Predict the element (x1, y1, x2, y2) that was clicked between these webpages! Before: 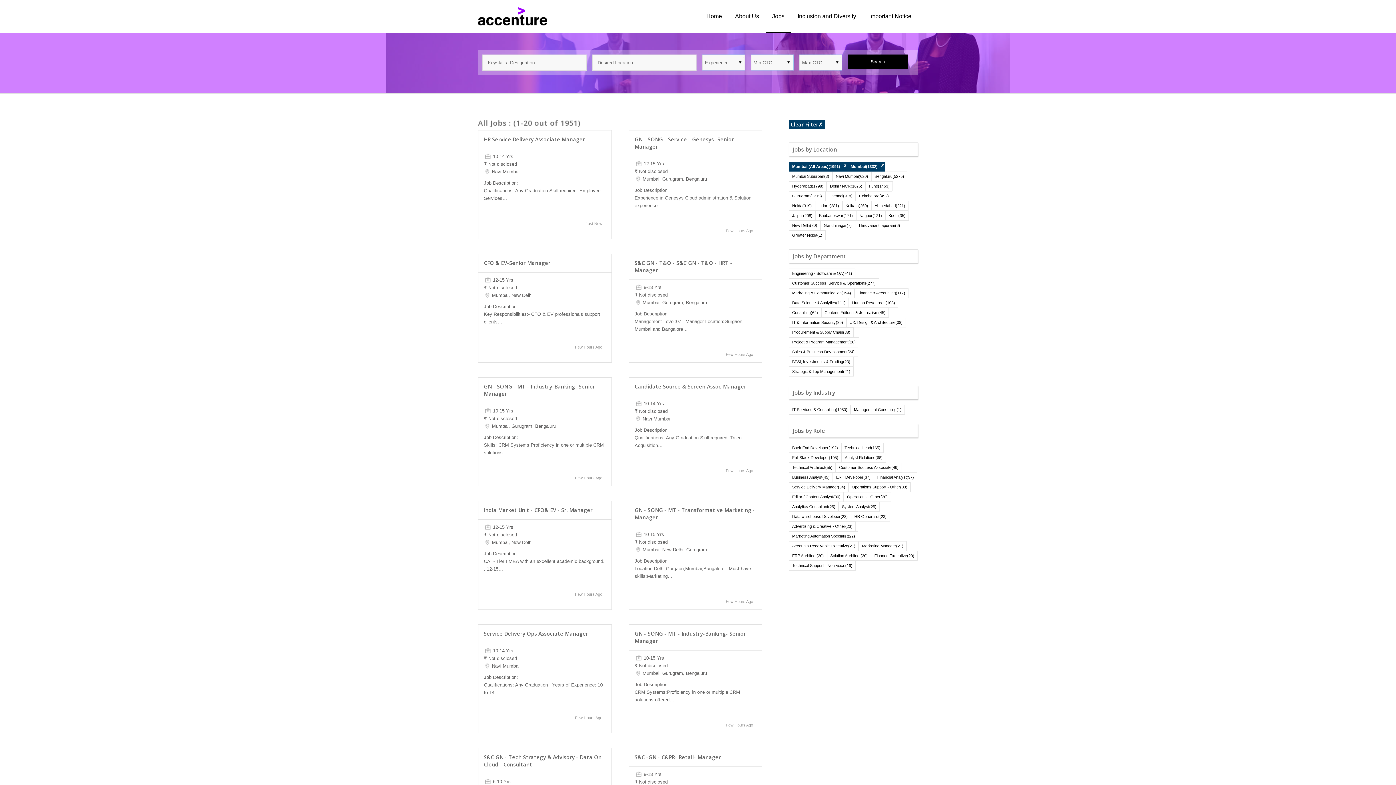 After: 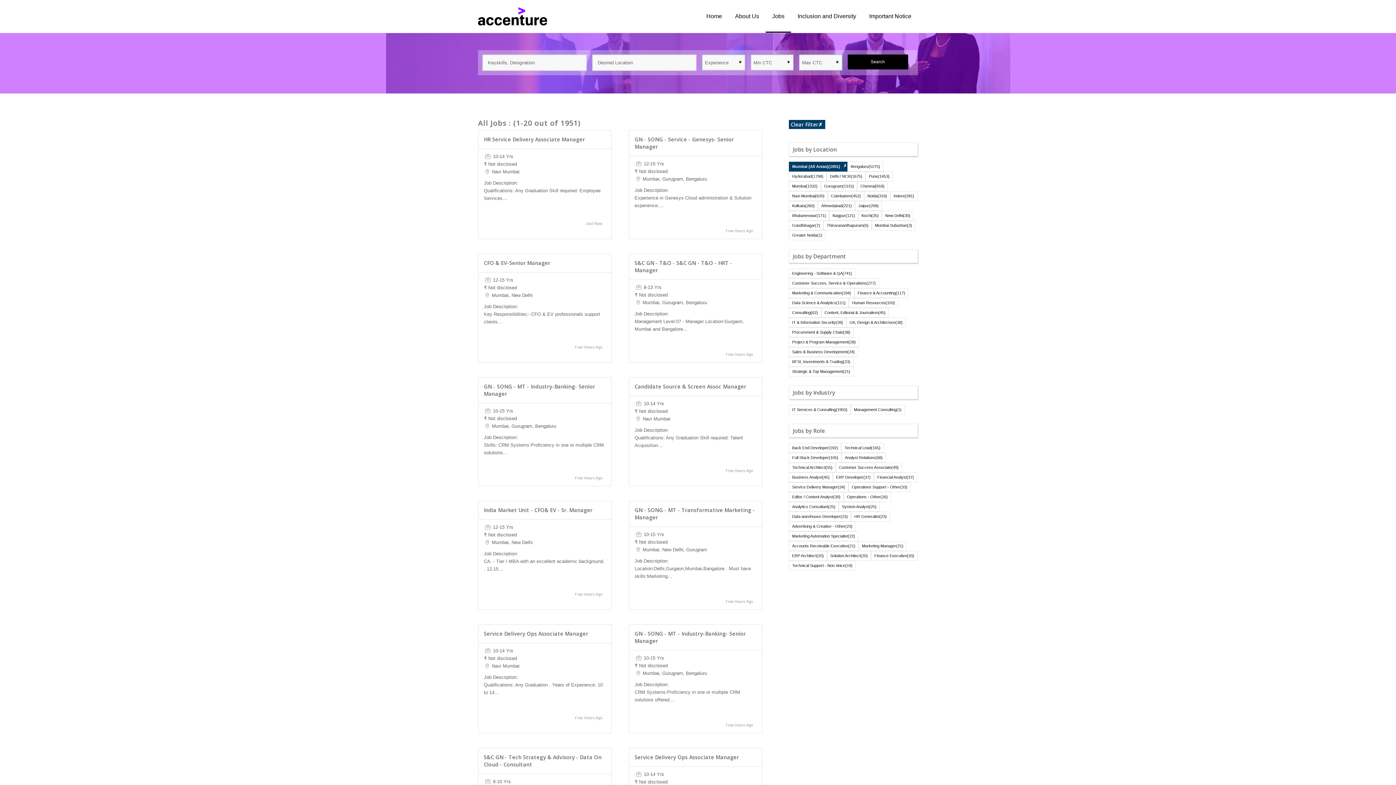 Action: label: ✗ bbox: (880, 163, 884, 168)